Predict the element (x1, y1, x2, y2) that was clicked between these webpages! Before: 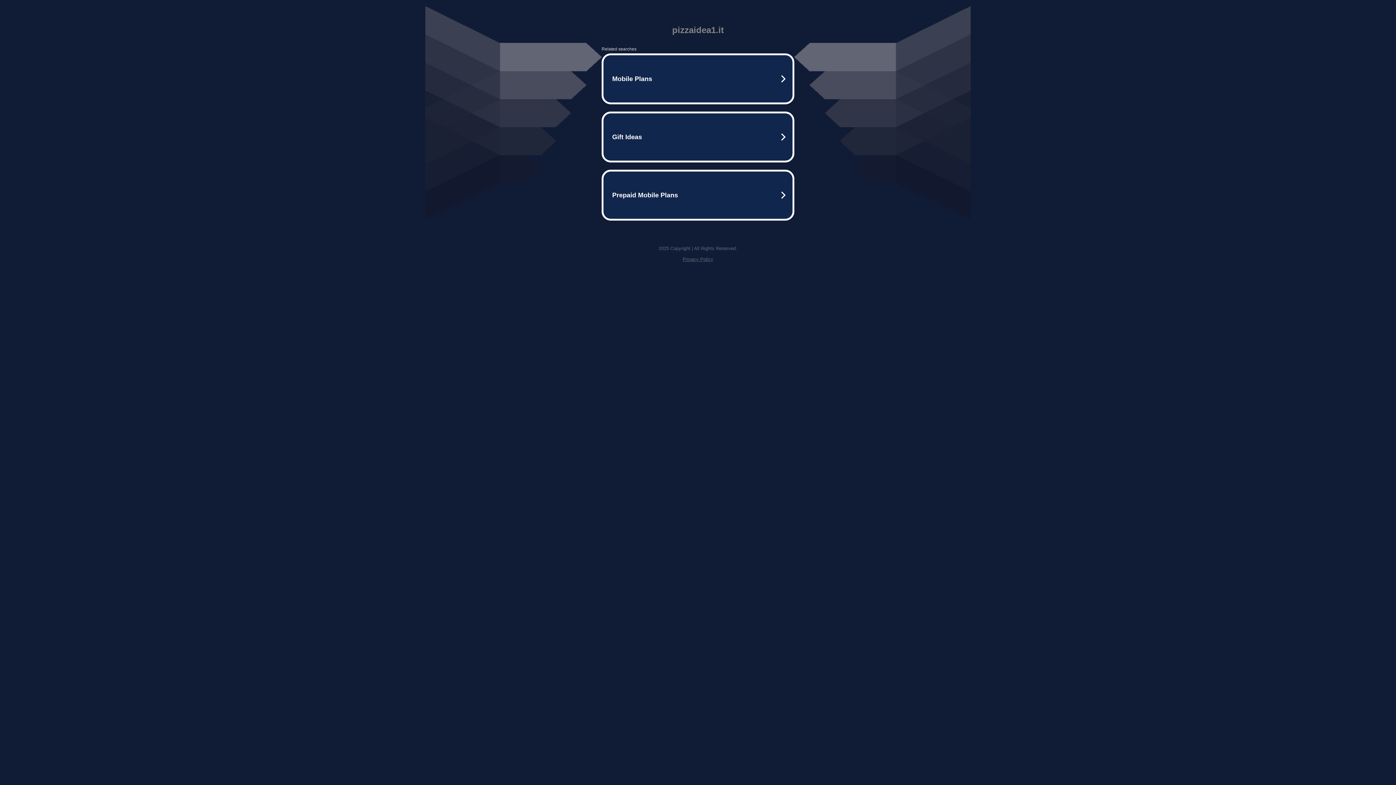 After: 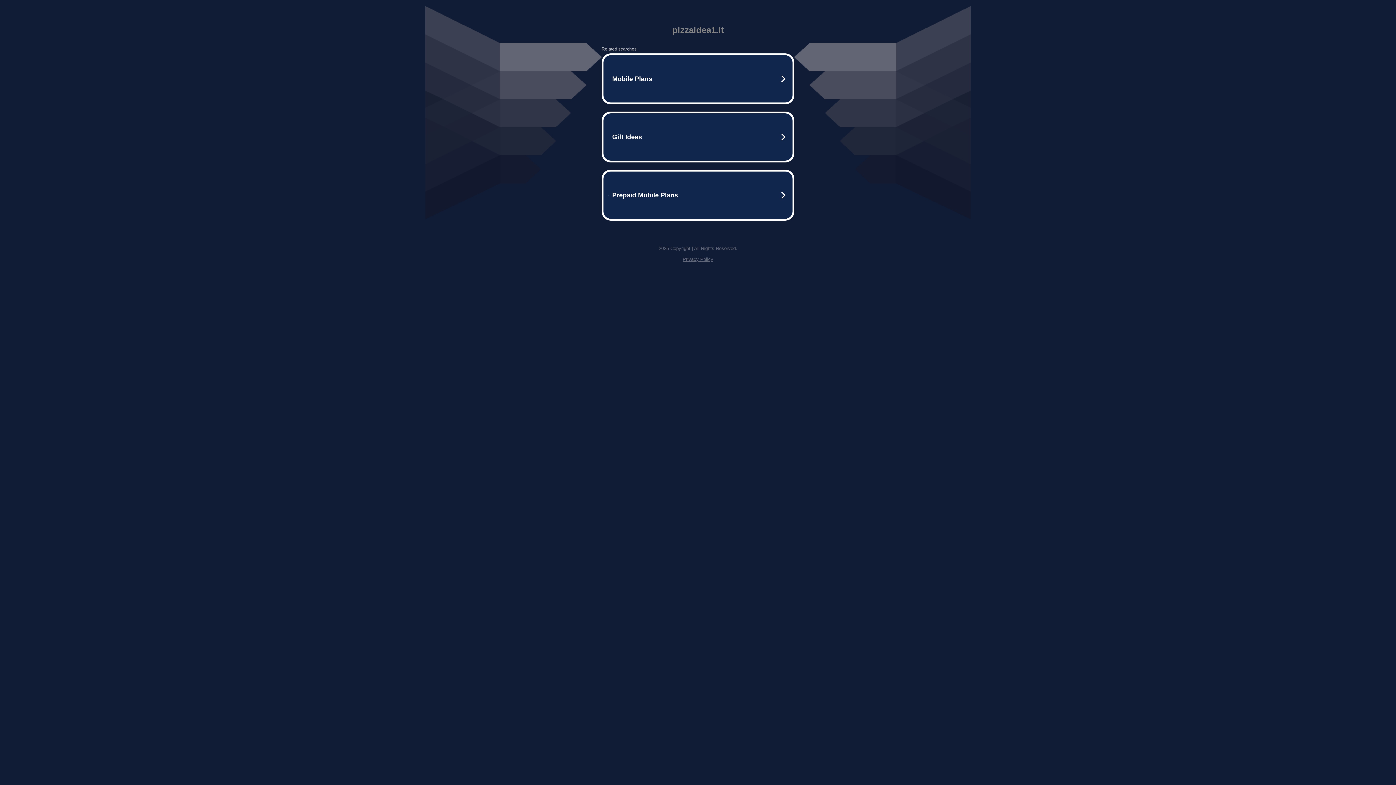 Action: bbox: (682, 256, 713, 262) label: Privacy Policy